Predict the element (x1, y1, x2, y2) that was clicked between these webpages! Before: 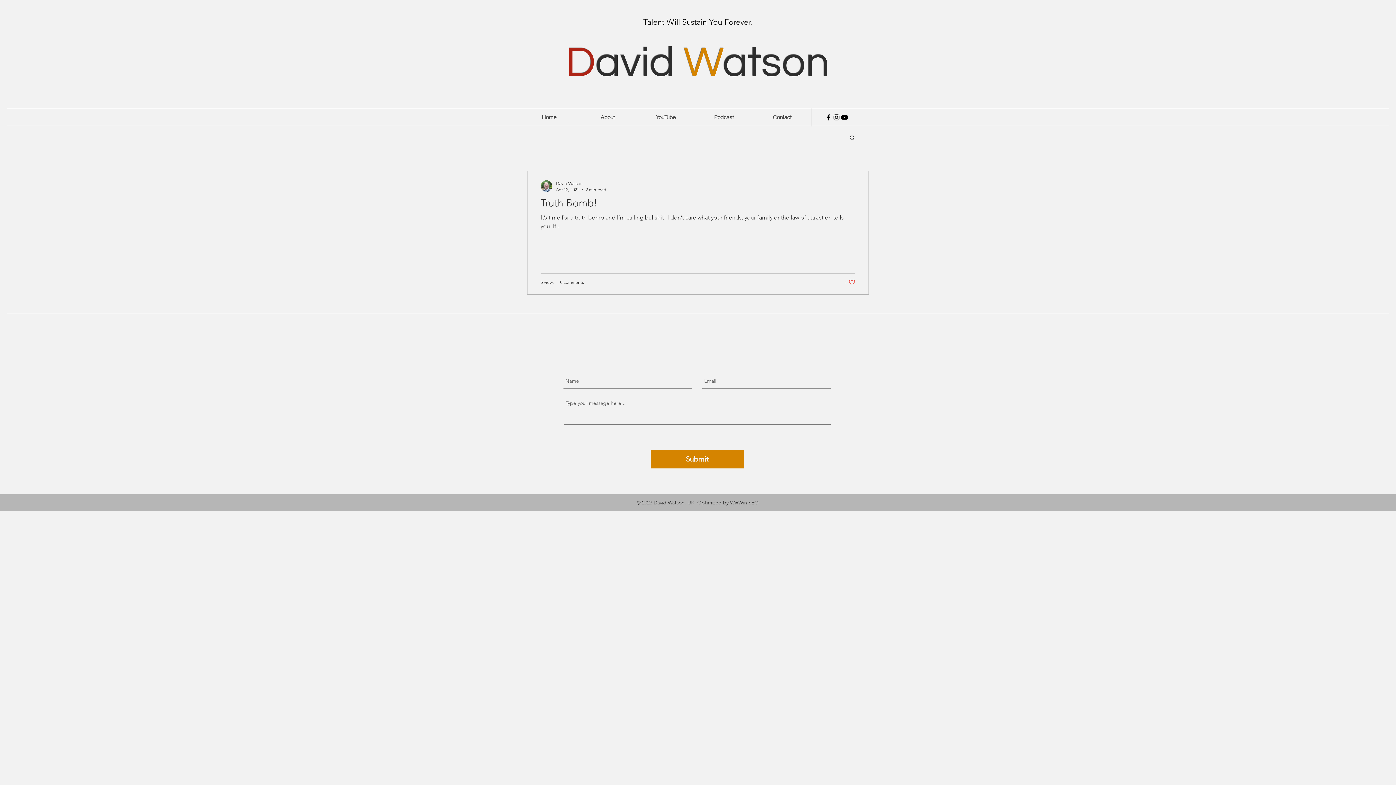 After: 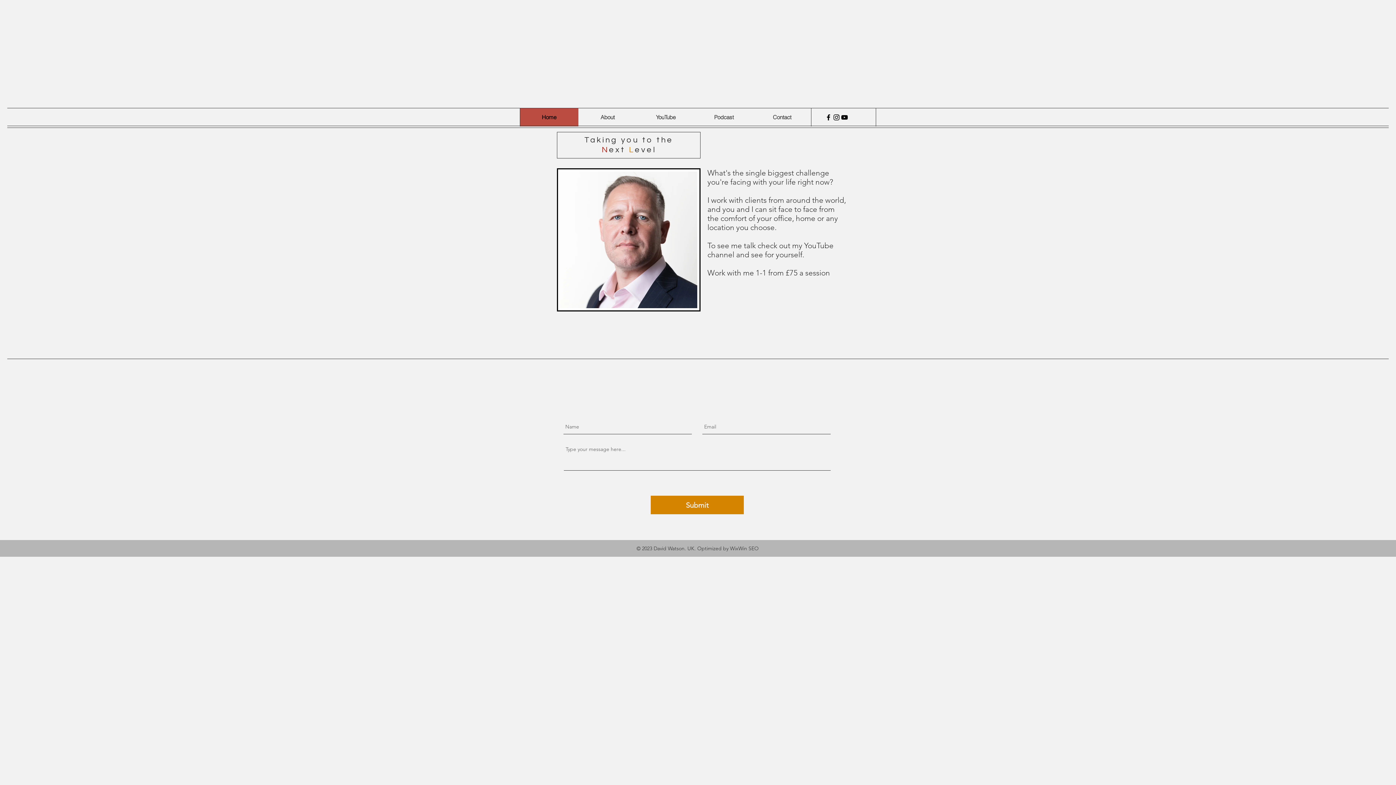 Action: label: D bbox: (566, 41, 595, 84)